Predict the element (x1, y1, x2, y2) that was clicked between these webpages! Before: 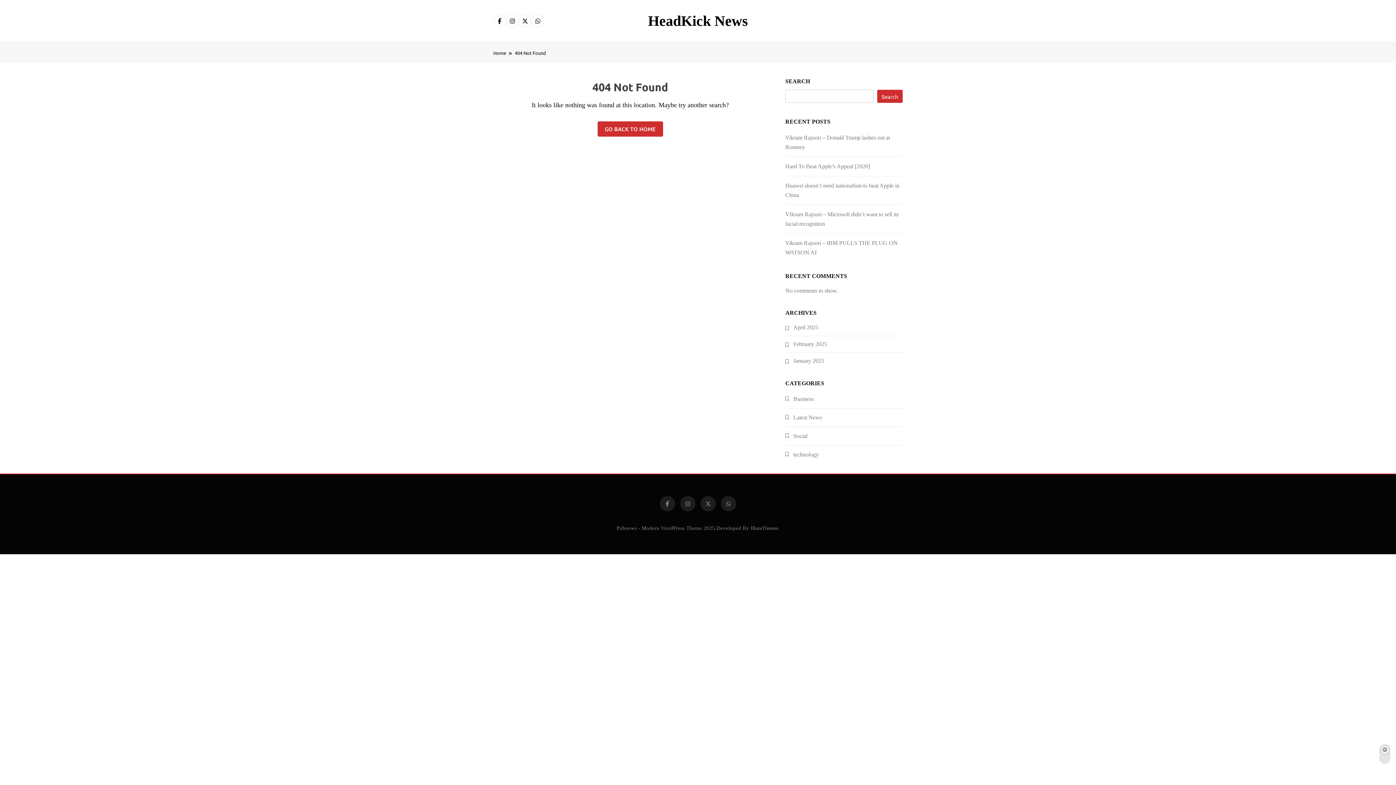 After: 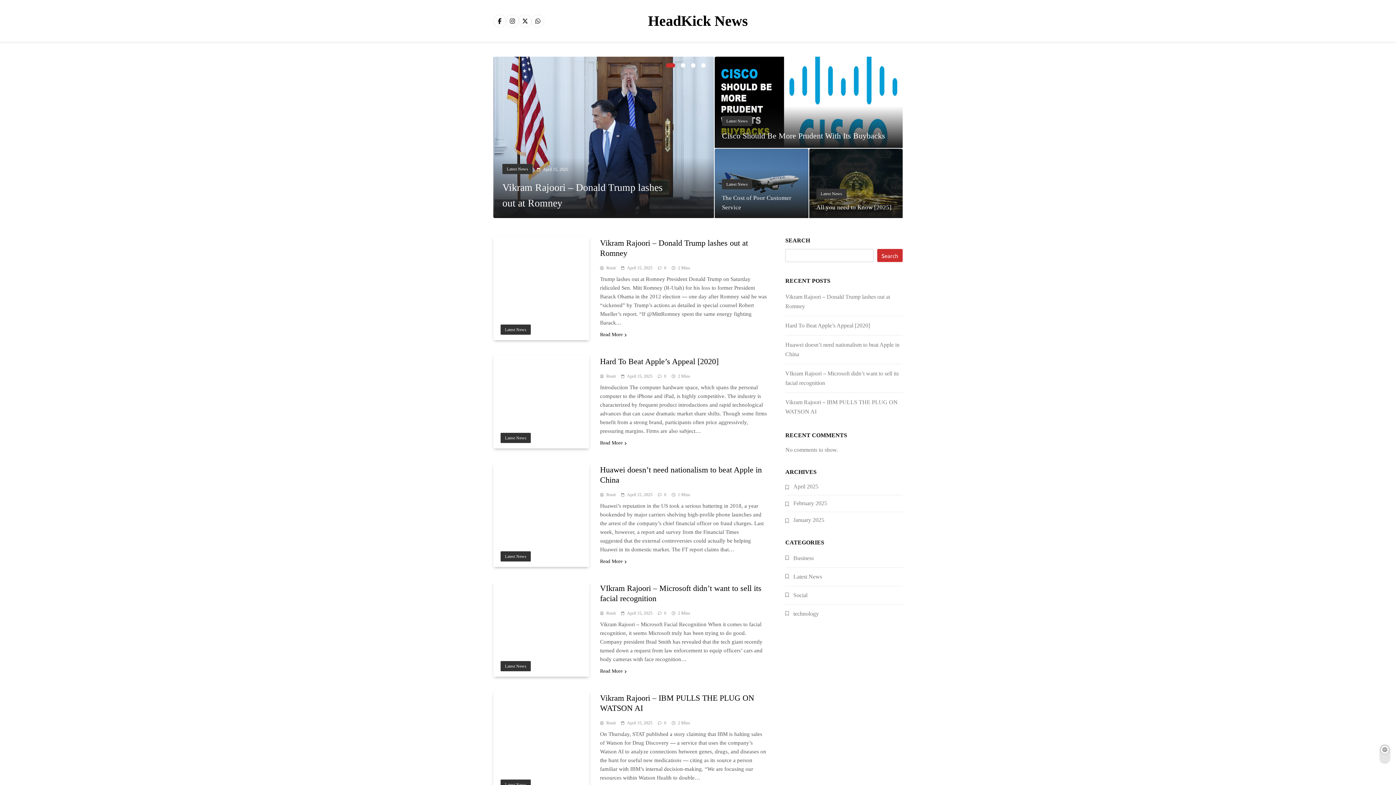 Action: label: Home bbox: (493, 49, 514, 56)